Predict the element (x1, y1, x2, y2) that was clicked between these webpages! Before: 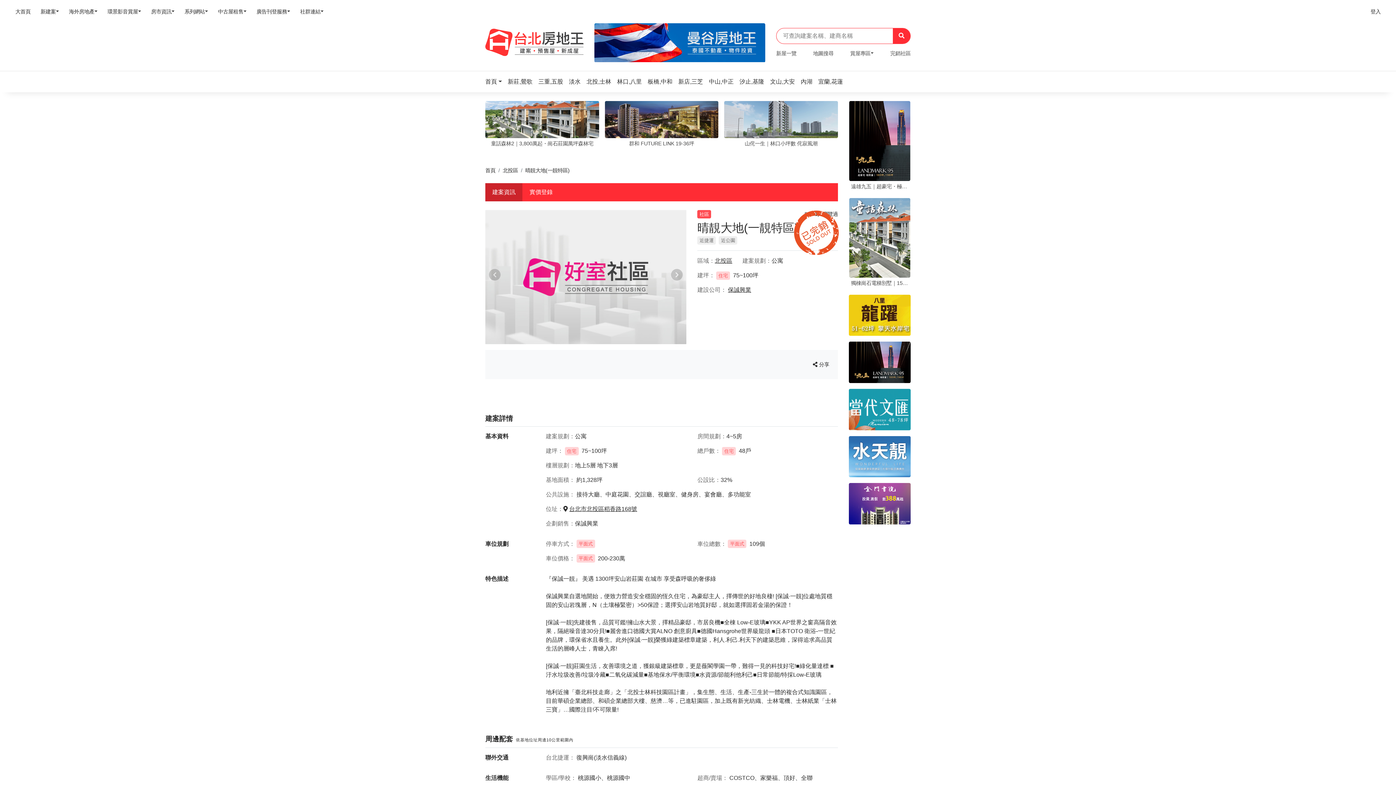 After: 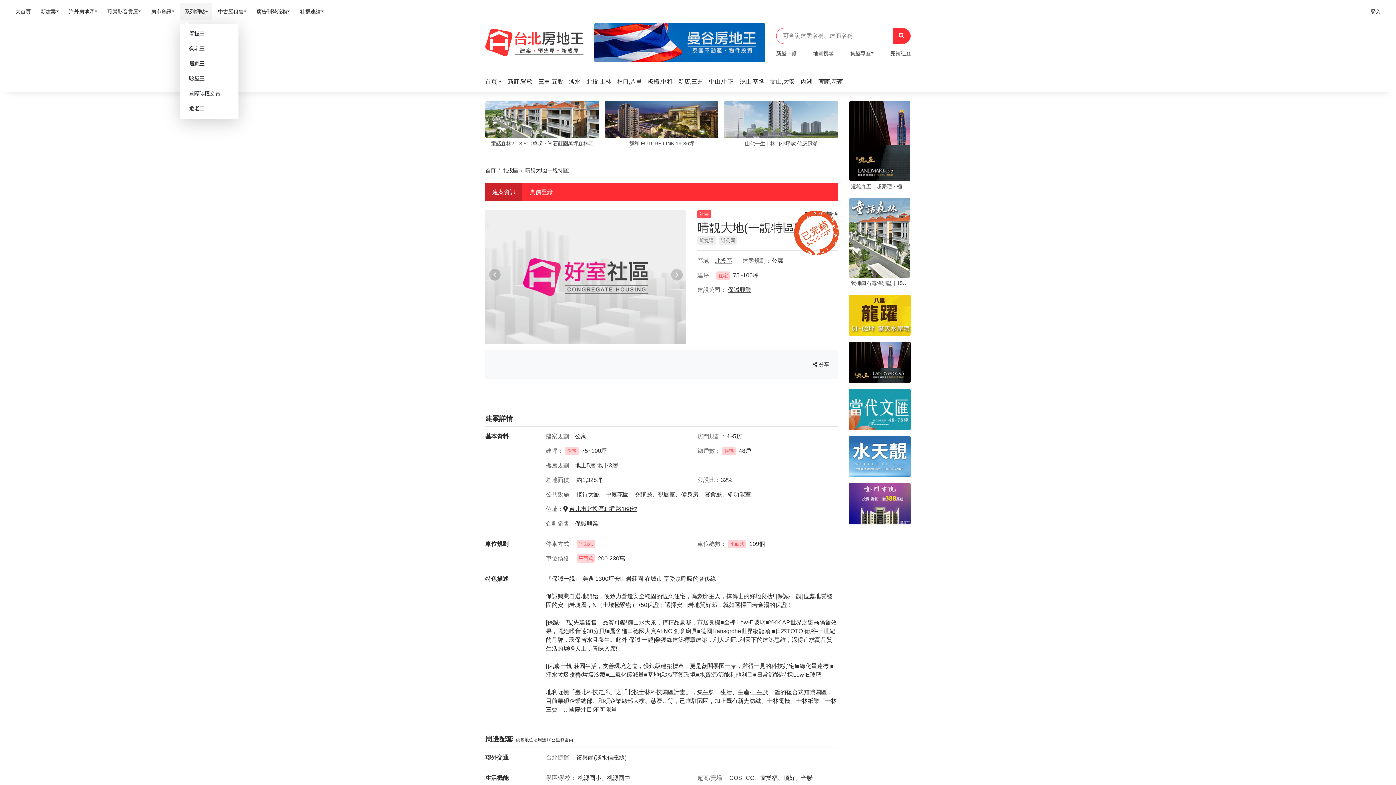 Action: label: 系列網站 bbox: (180, 2, 212, 20)